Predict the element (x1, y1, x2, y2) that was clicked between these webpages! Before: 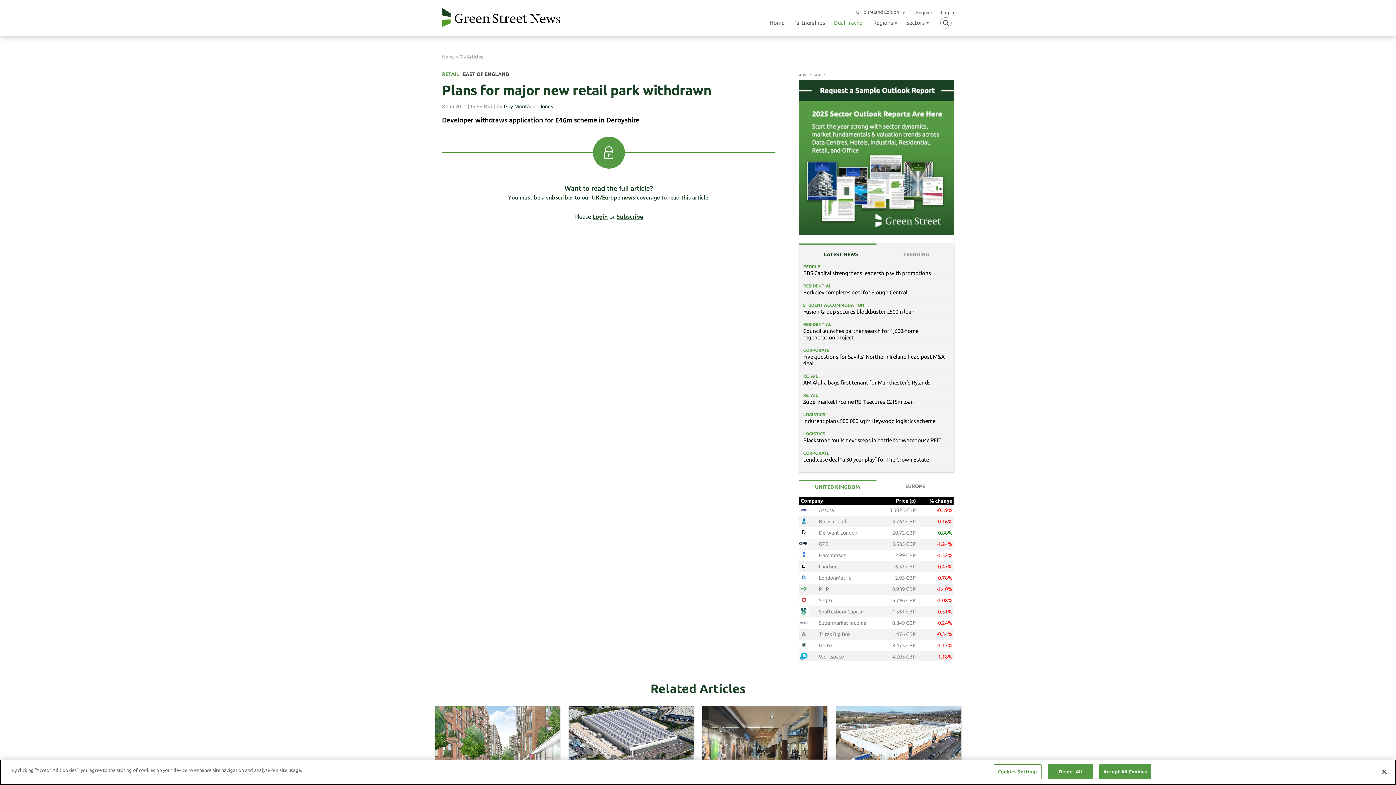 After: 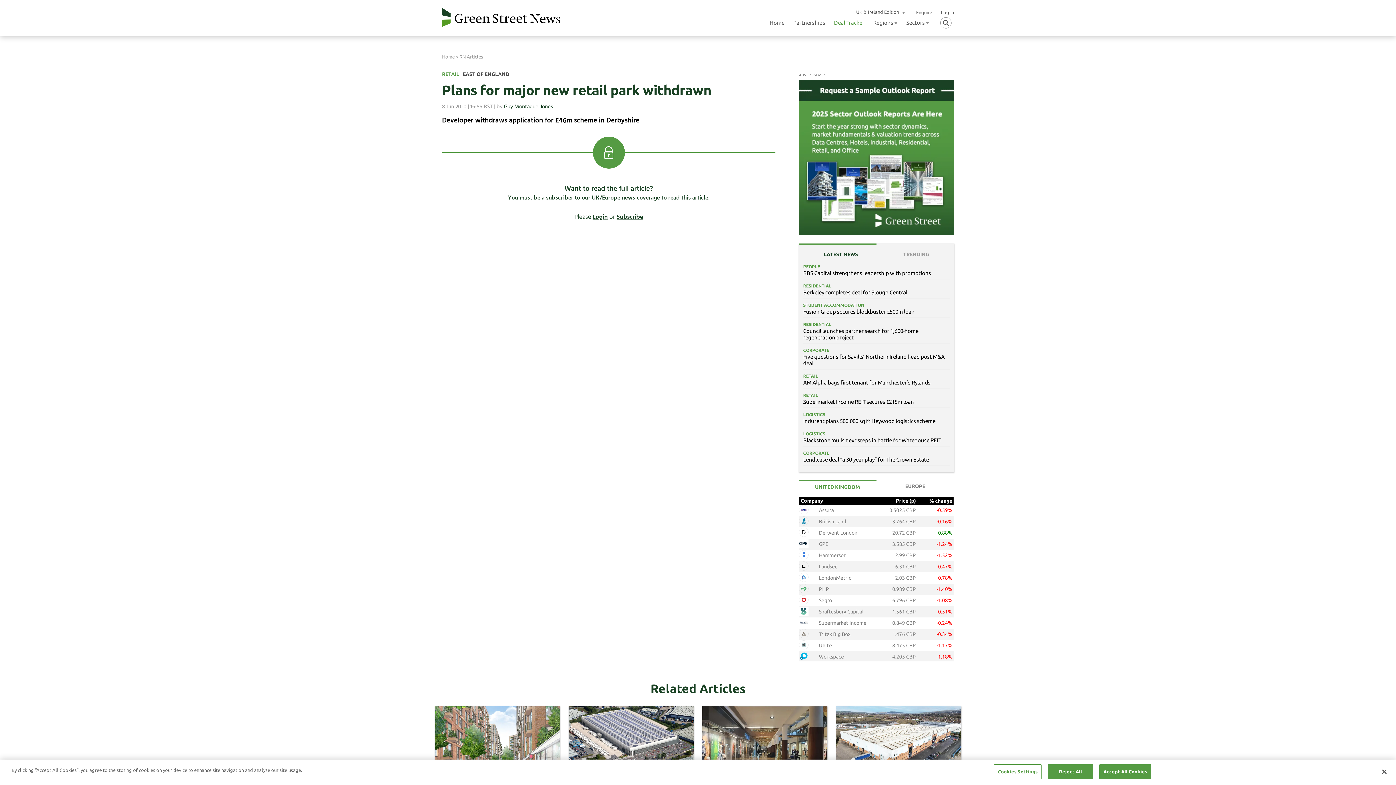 Action: label: LATEST NEWS bbox: (803, 251, 878, 256)